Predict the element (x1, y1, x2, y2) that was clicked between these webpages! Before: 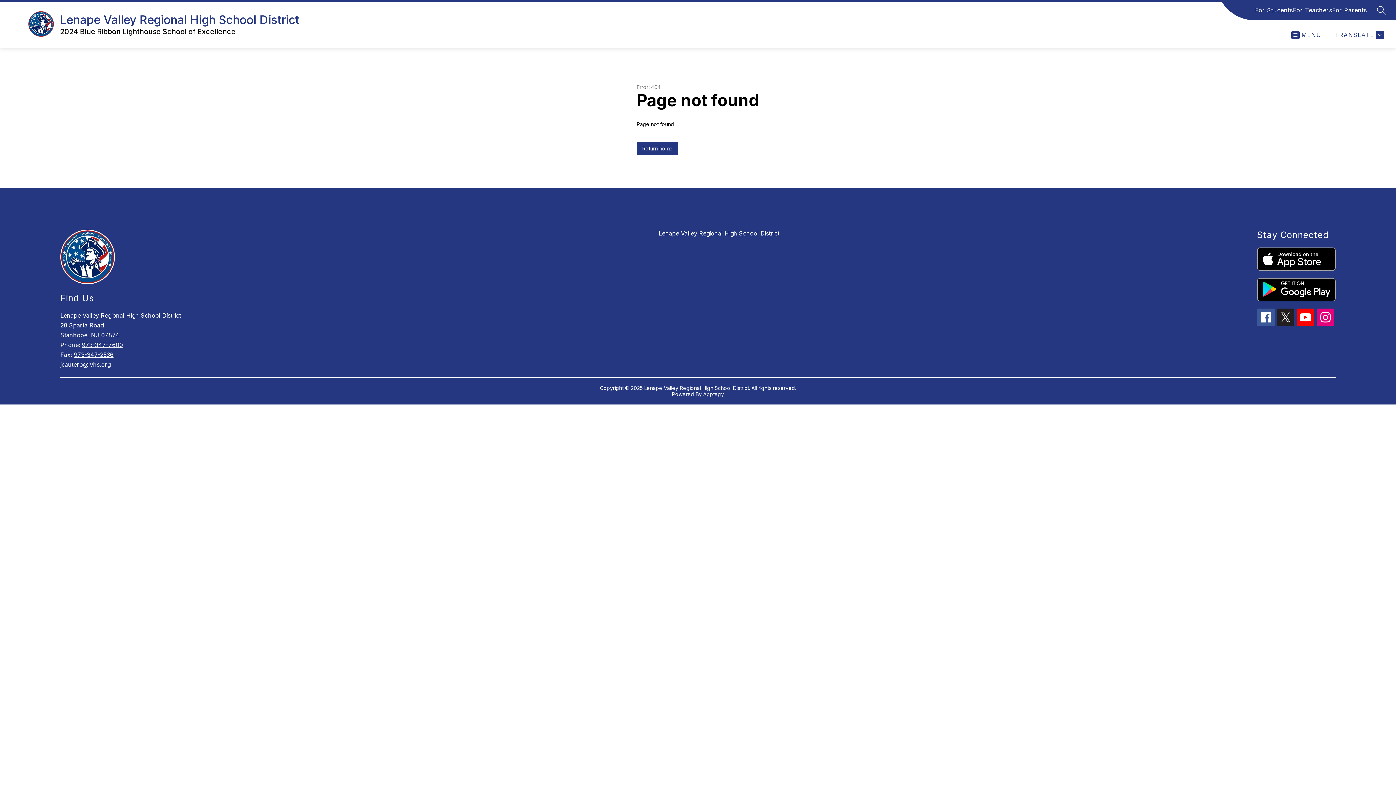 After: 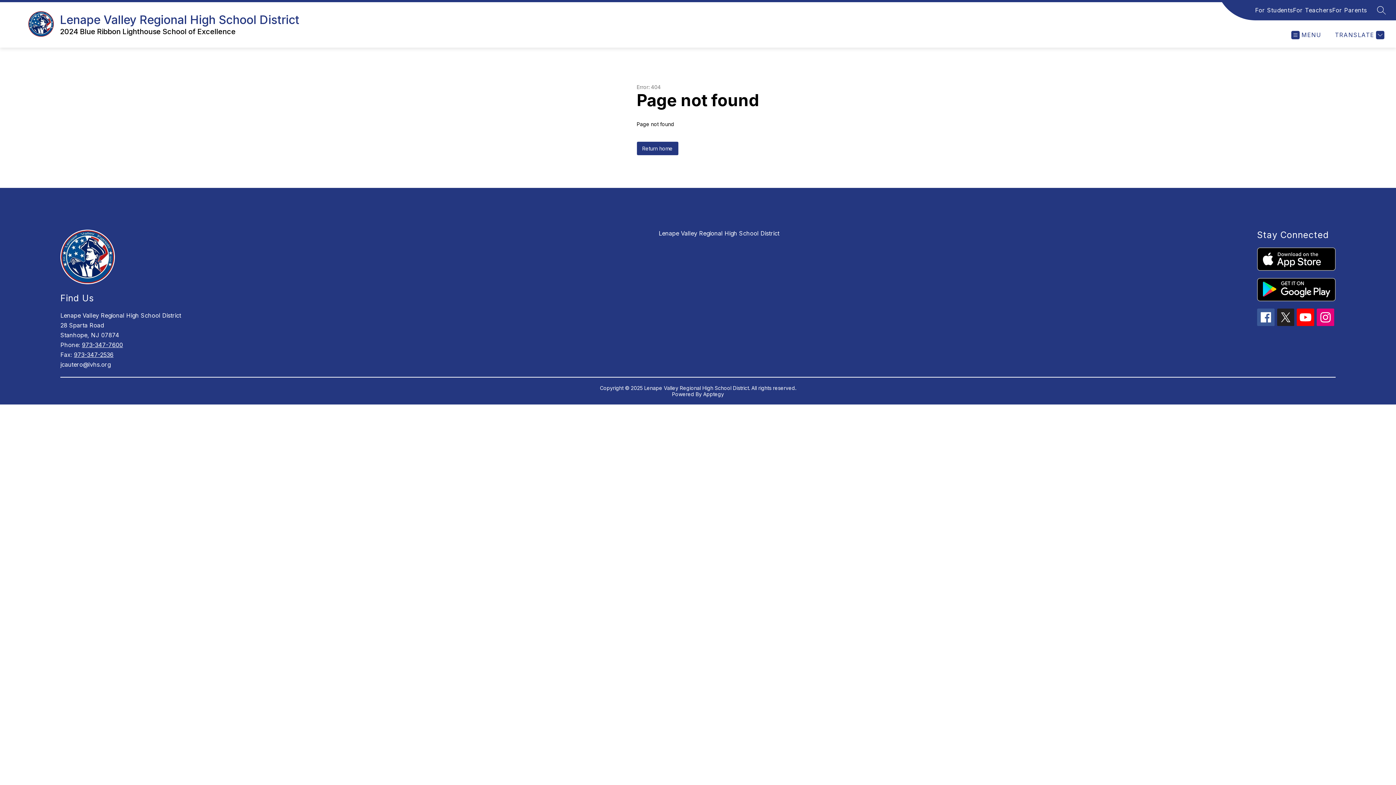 Action: bbox: (1277, 308, 1294, 326)